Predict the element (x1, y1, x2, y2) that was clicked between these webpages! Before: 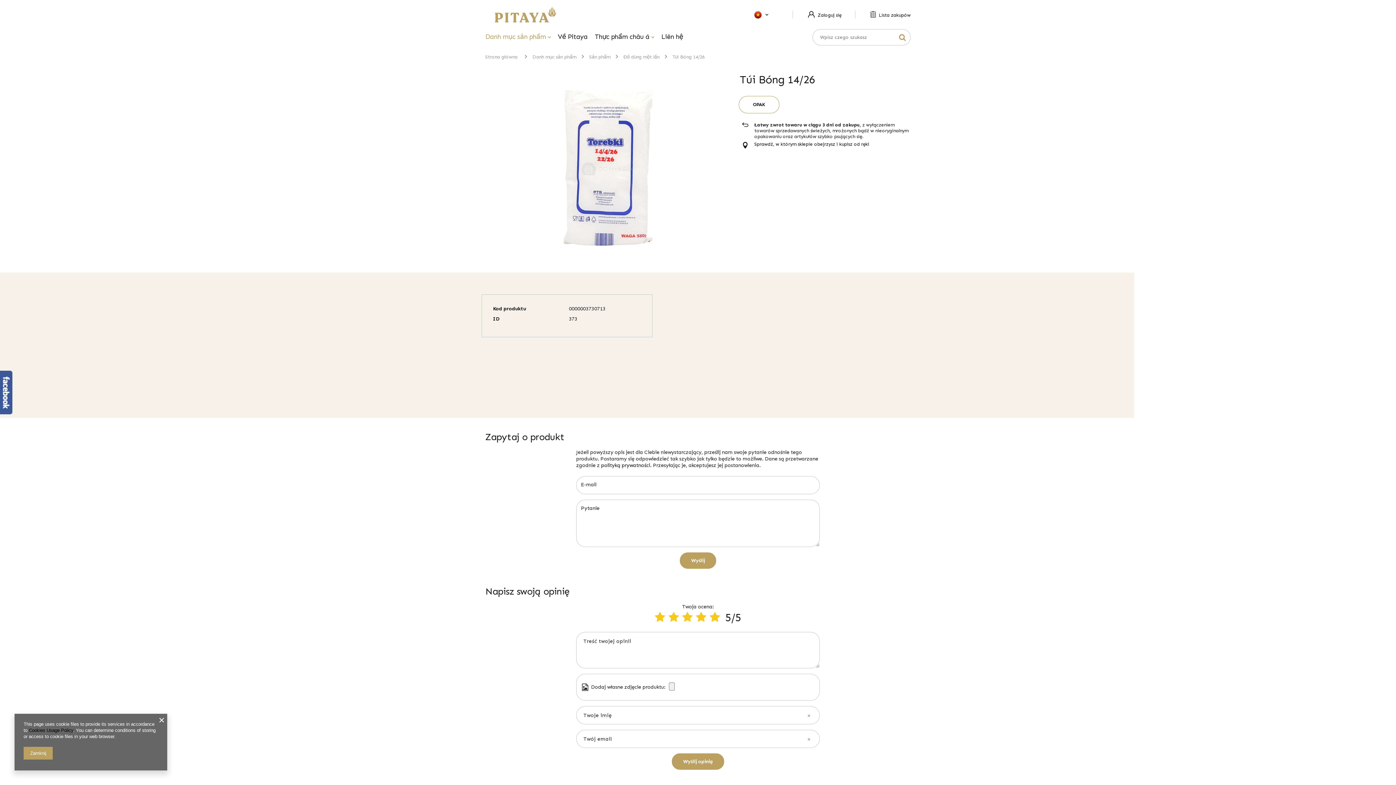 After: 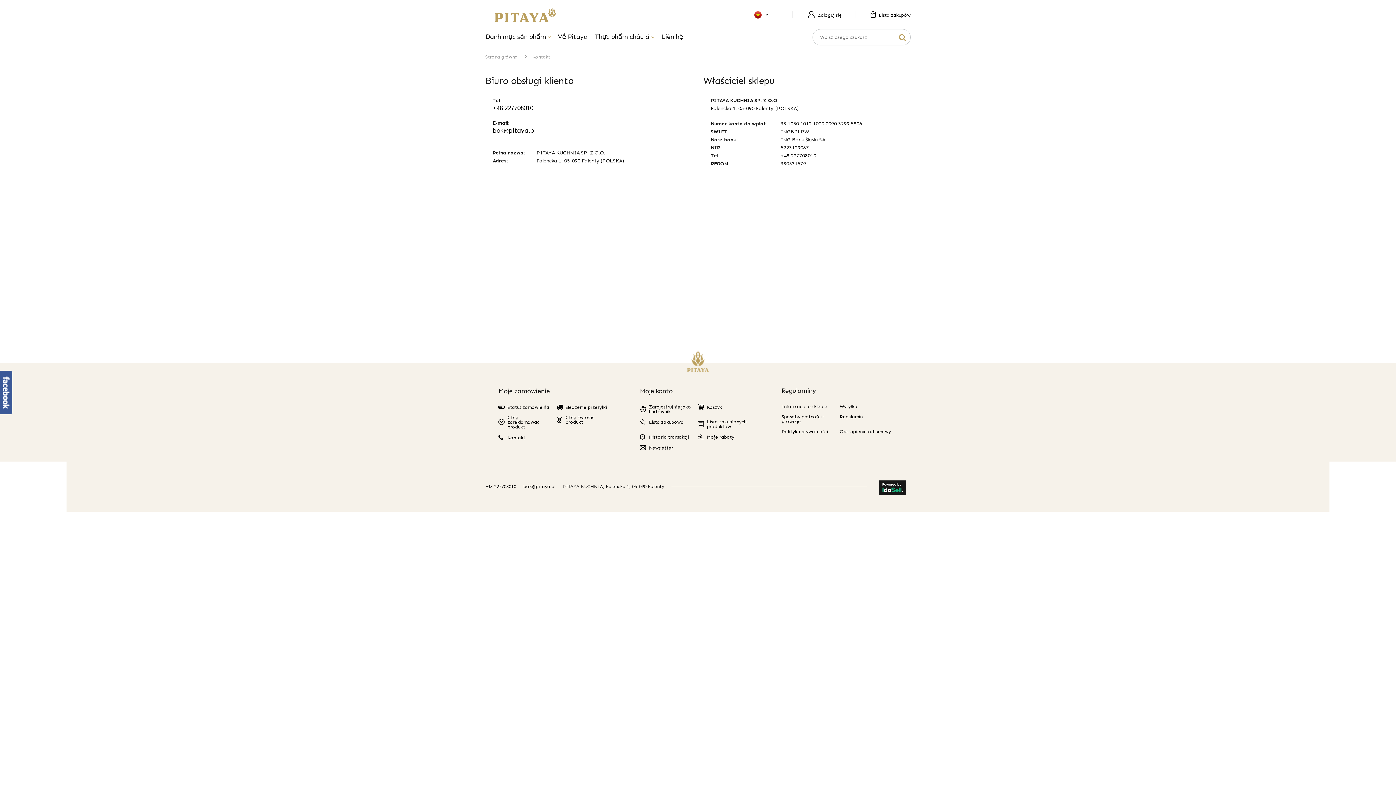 Action: bbox: (657, 30, 687, 43) label: Liên hệ